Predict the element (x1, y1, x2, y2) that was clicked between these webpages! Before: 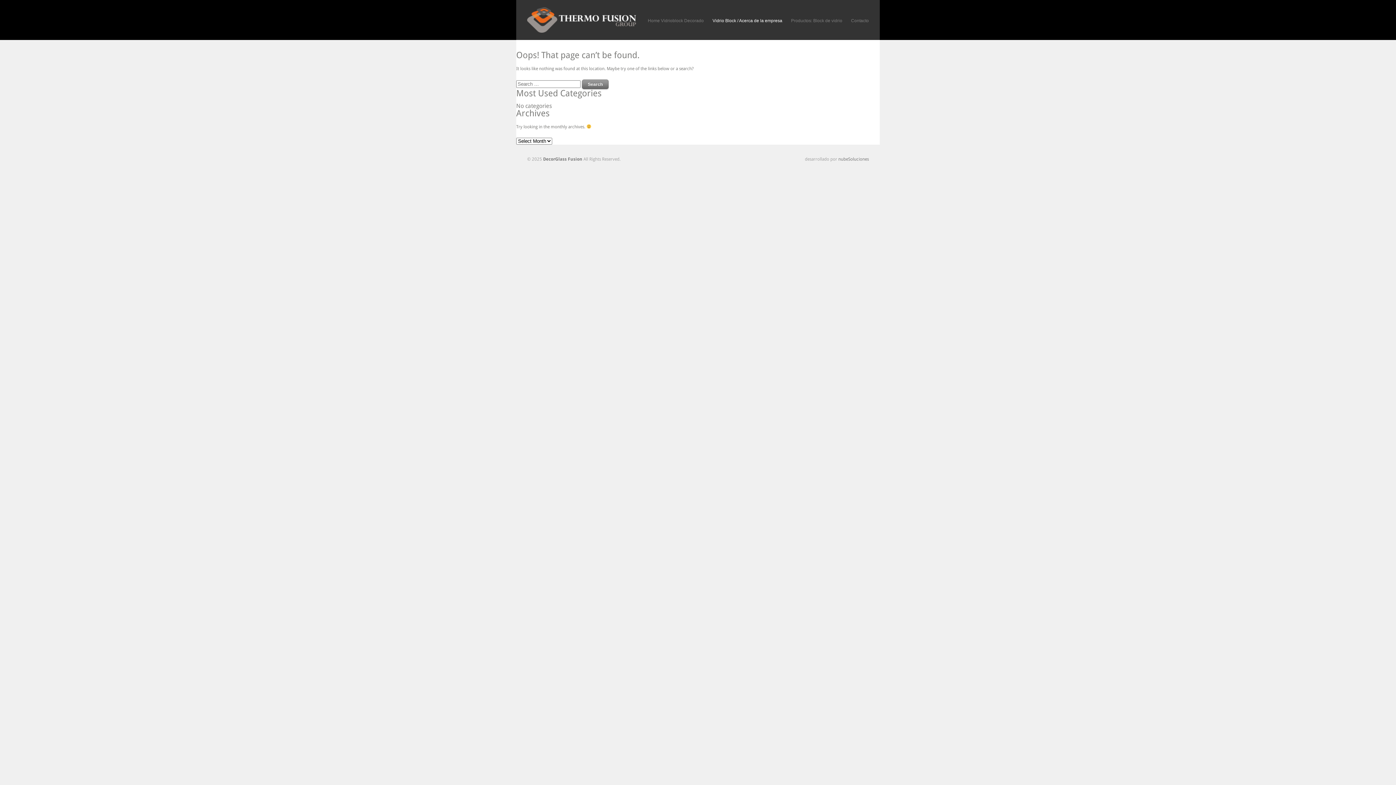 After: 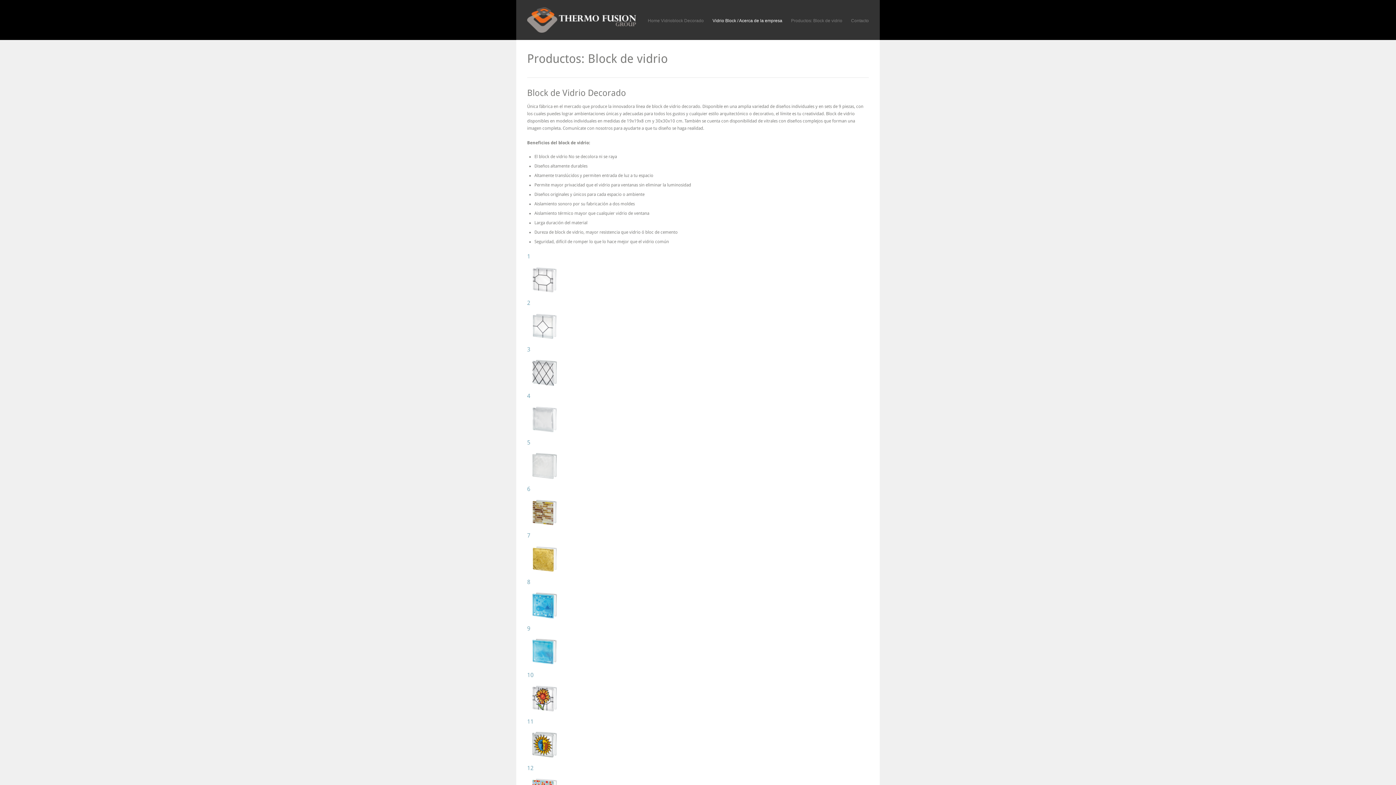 Action: bbox: (791, 16, 842, 25) label: Productos: Block de vidrio